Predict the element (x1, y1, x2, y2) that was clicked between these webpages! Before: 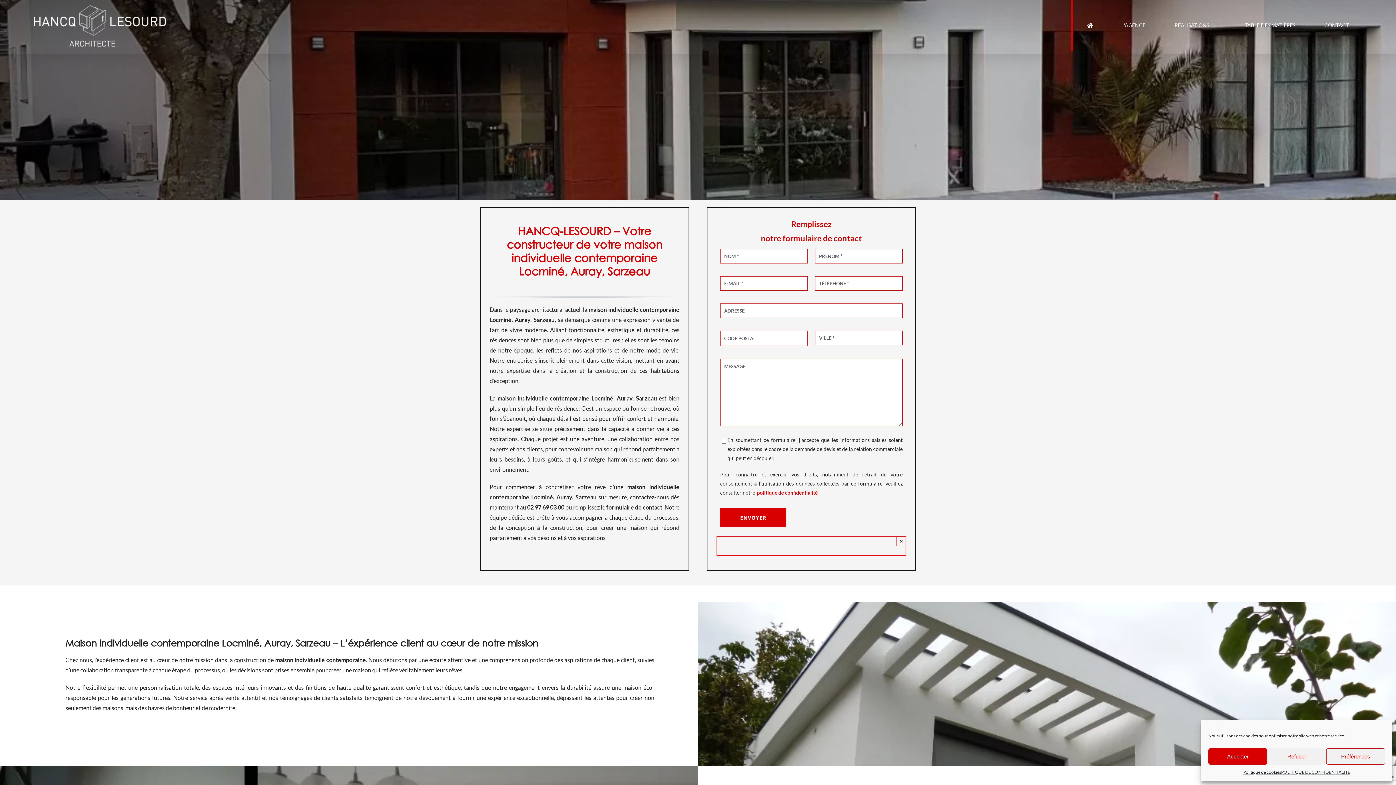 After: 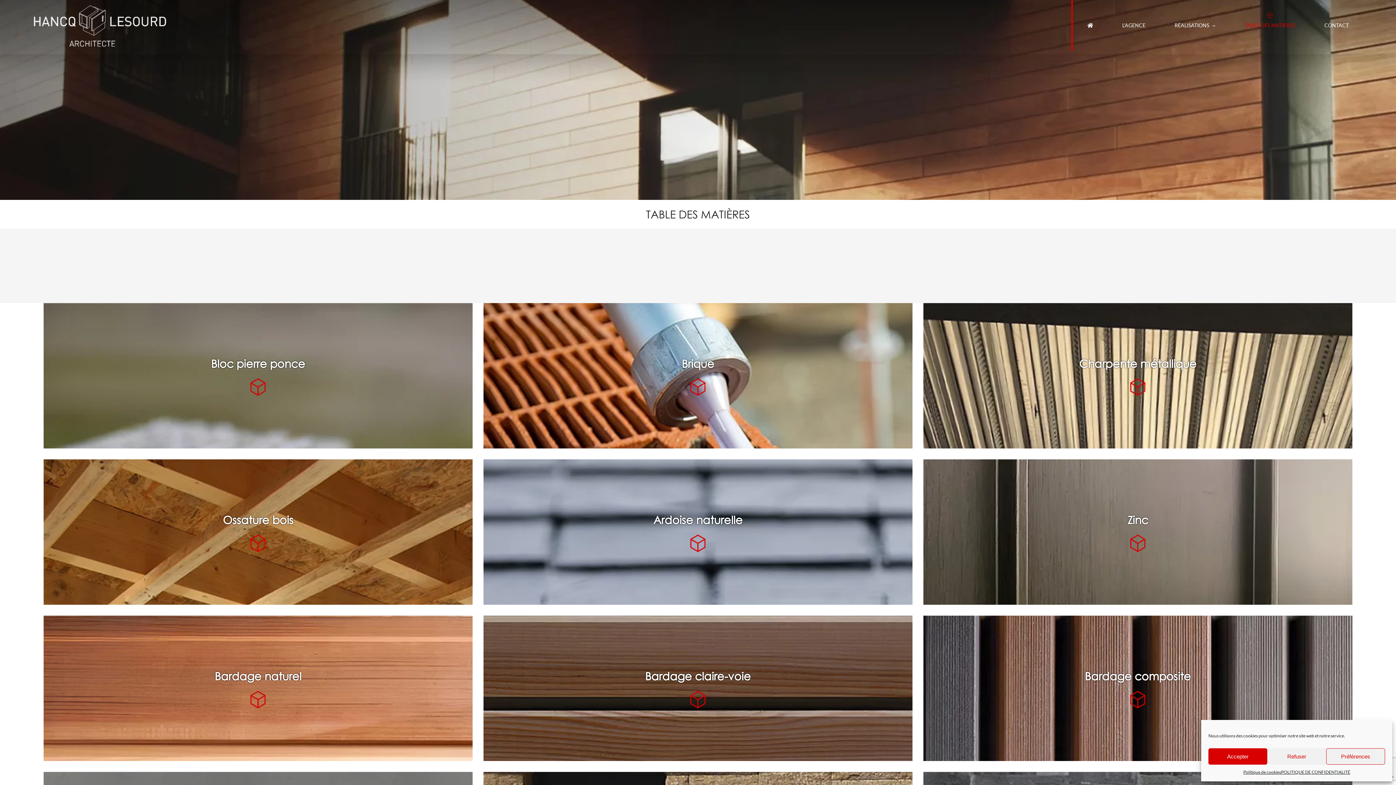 Action: label: TABLE DES MATIÈRES bbox: (1230, 0, 1310, 50)